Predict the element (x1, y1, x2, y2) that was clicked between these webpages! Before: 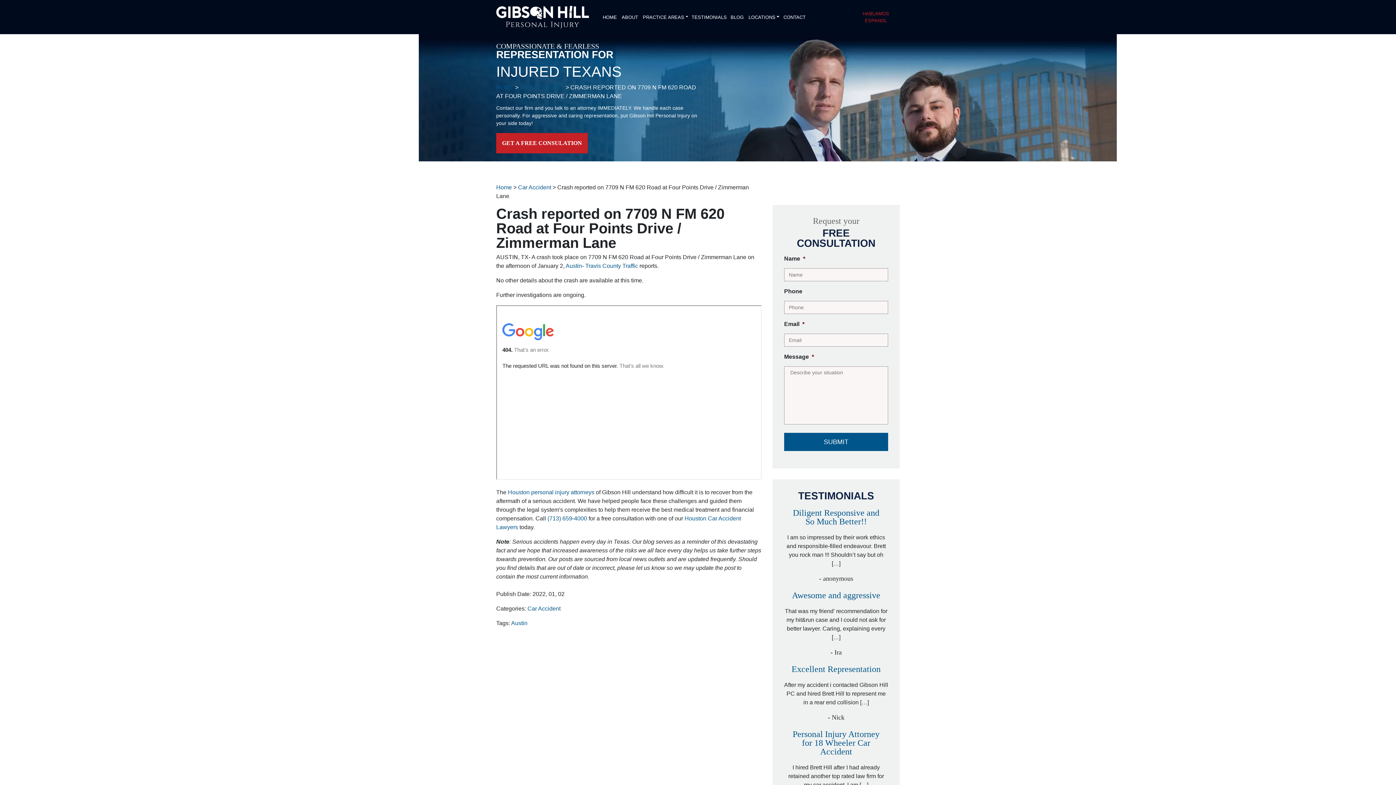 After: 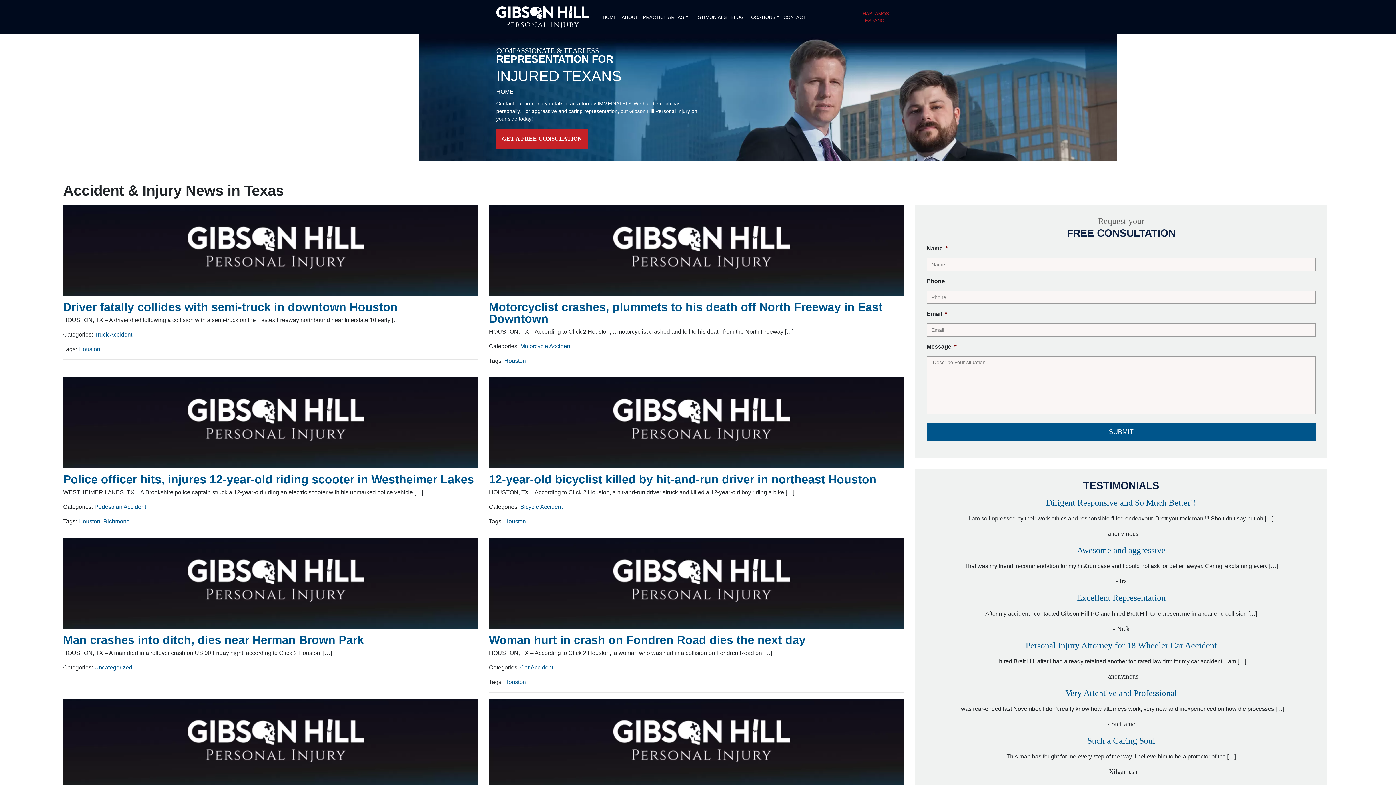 Action: label: HOME bbox: (496, 84, 513, 90)